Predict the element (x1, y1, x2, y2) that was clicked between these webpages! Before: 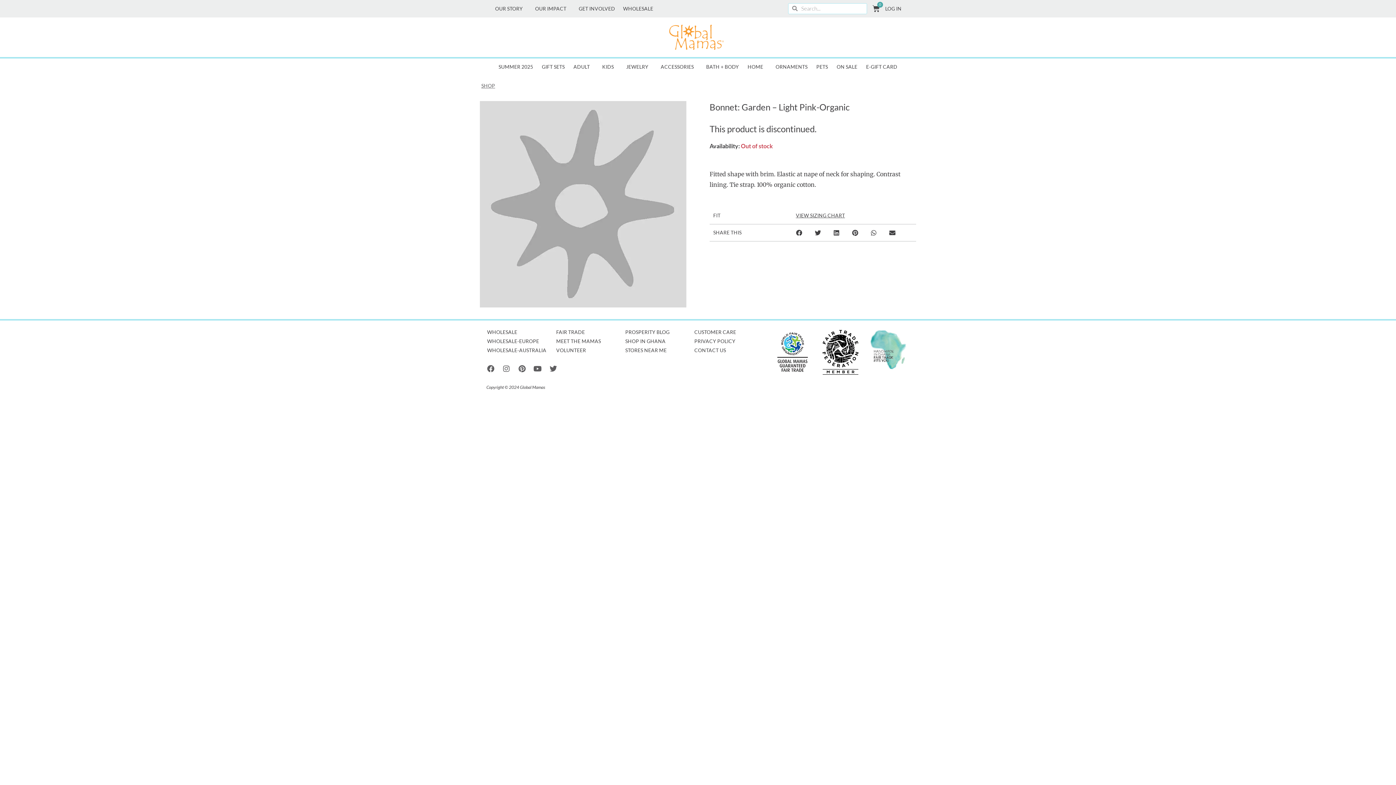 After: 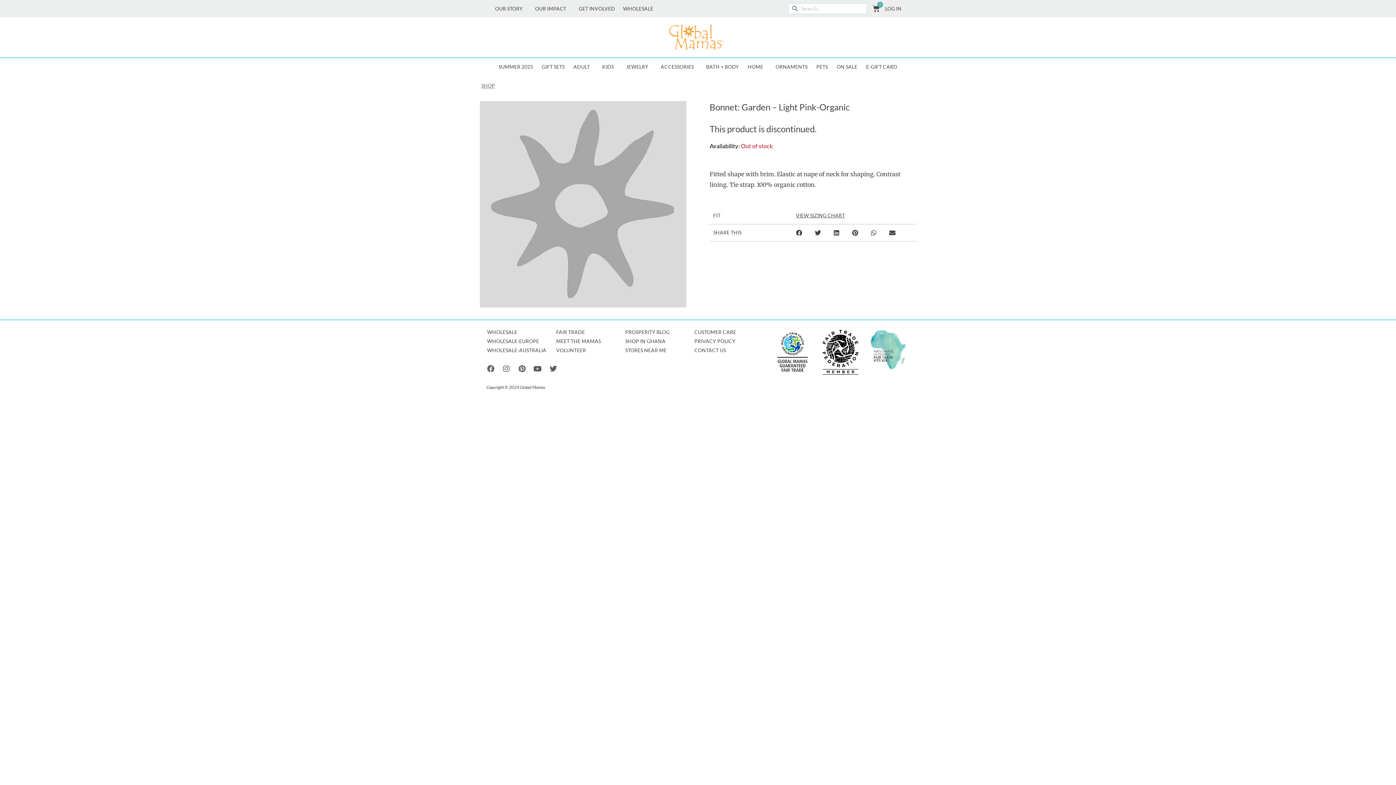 Action: bbox: (774, 330, 810, 374)